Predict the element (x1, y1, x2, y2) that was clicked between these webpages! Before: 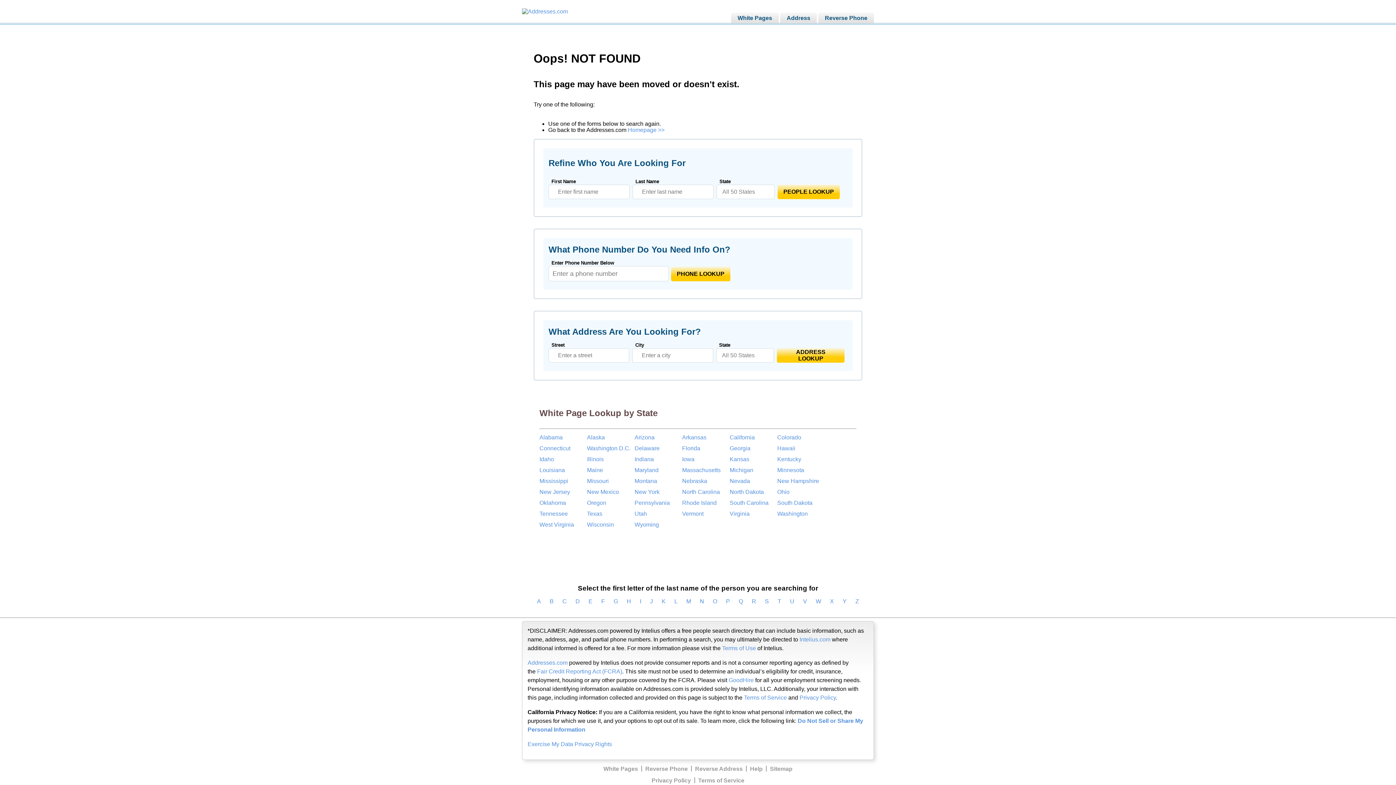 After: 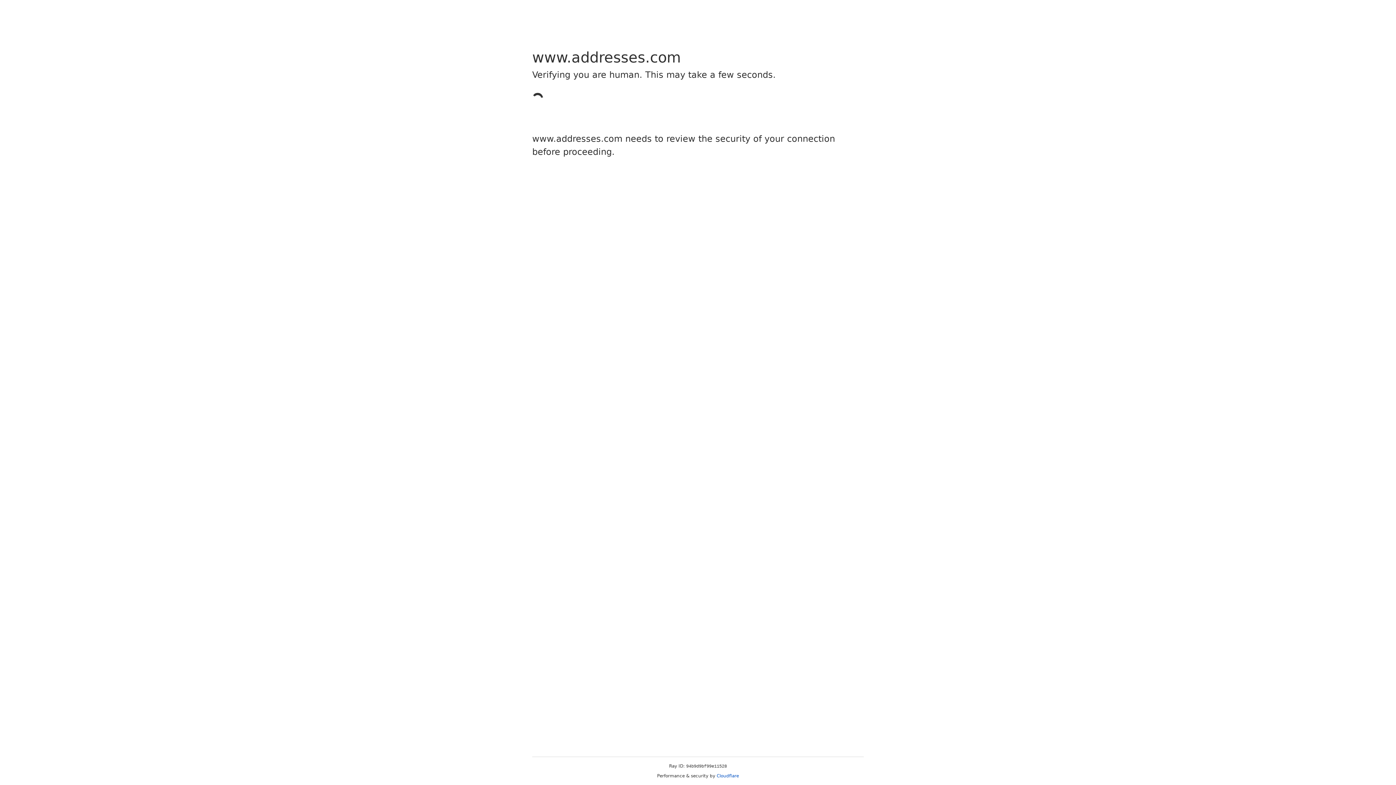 Action: label: A bbox: (537, 598, 541, 604)